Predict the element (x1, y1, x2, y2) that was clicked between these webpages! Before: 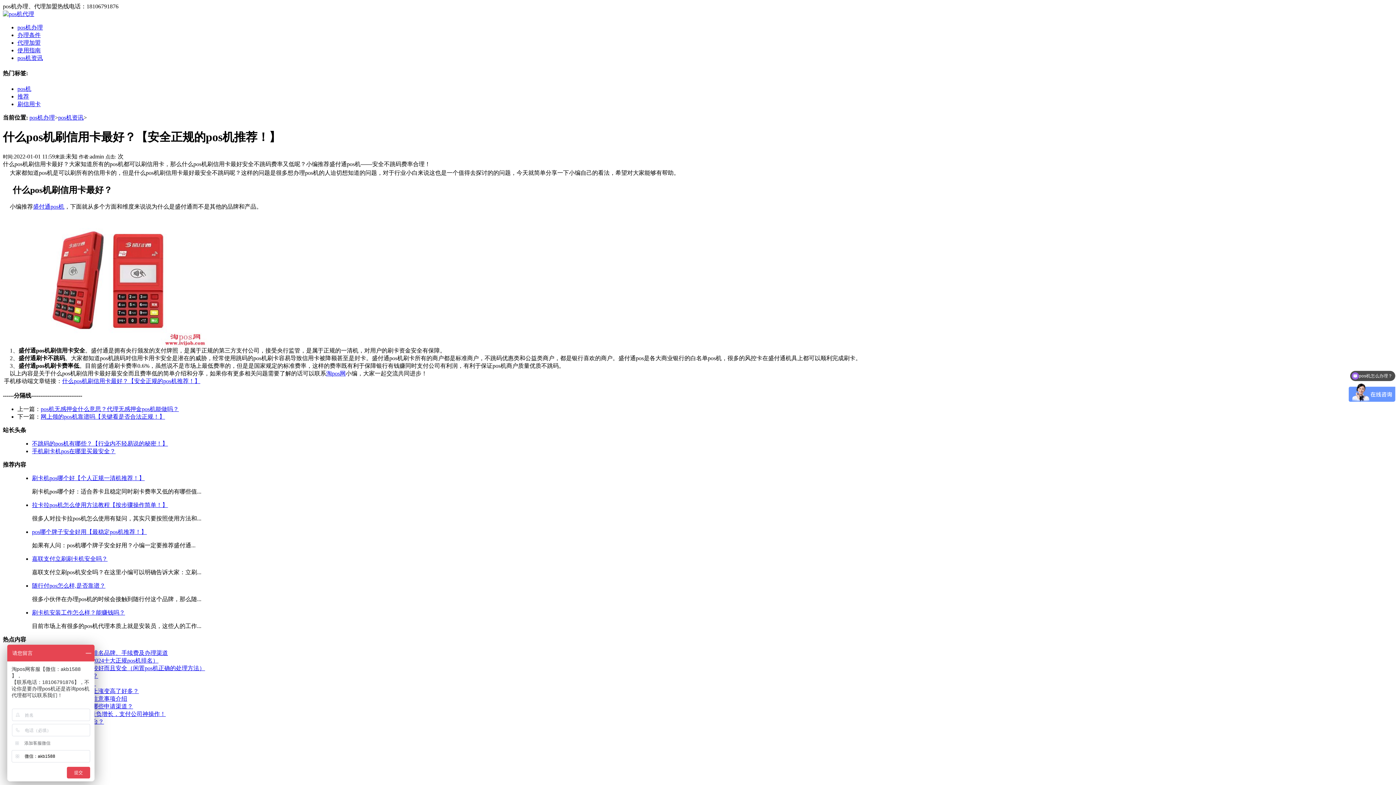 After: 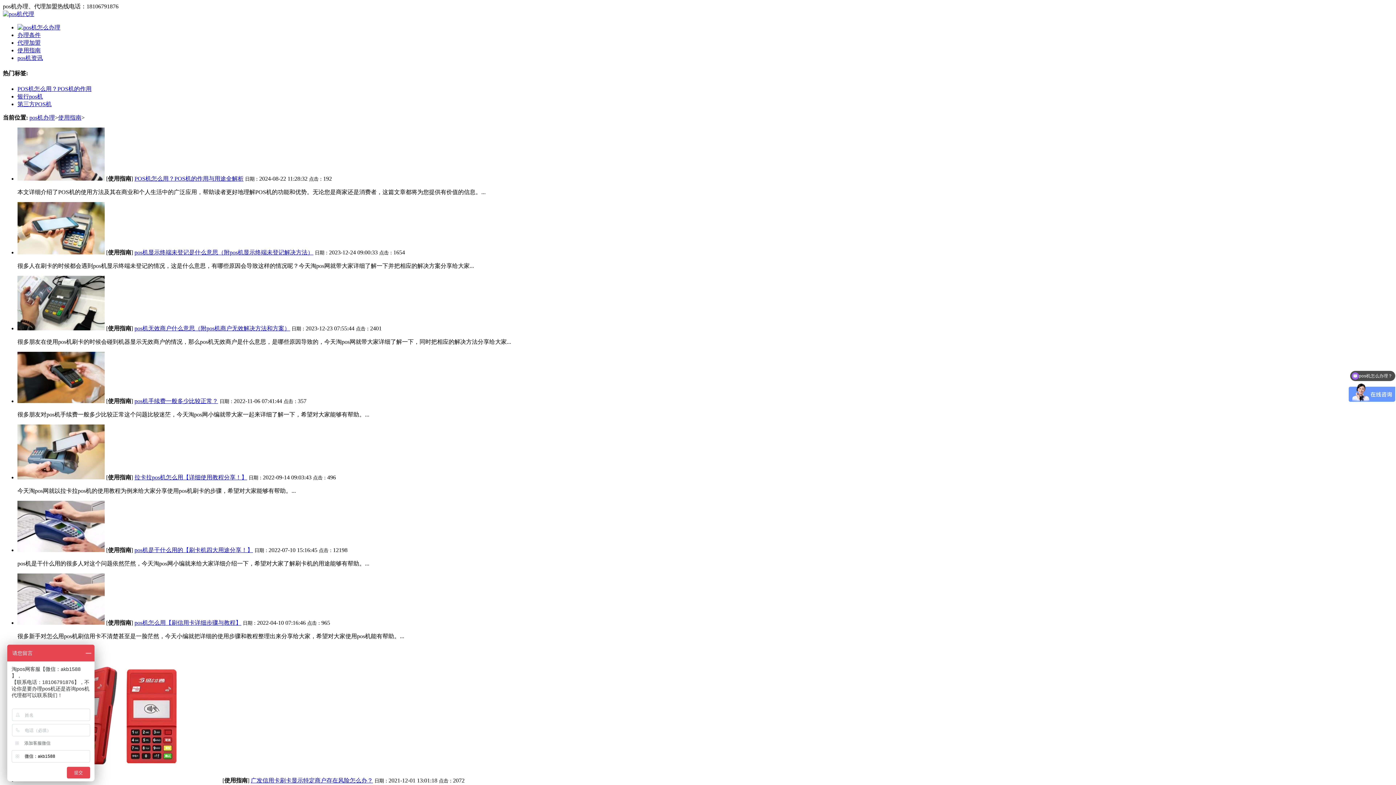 Action: bbox: (17, 47, 40, 53) label: 使用指南